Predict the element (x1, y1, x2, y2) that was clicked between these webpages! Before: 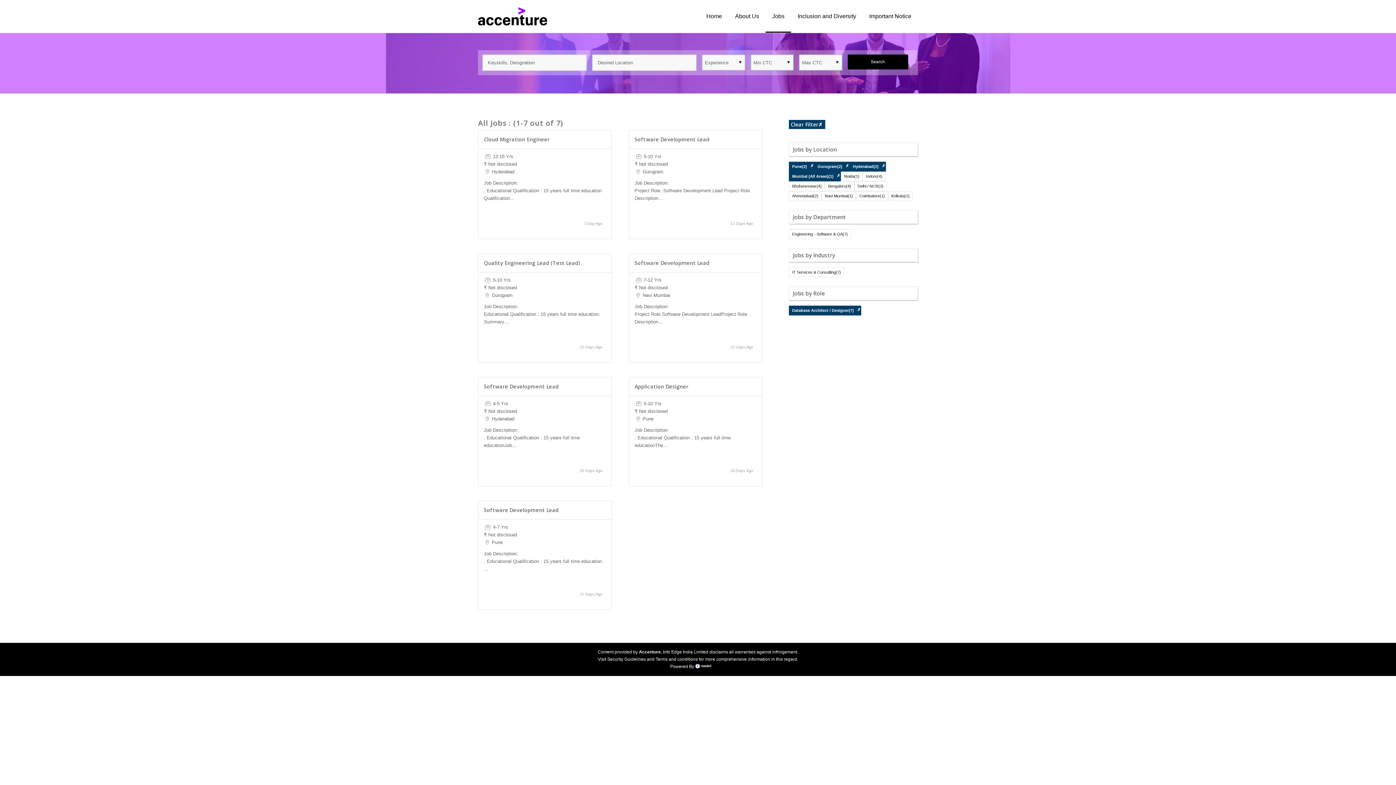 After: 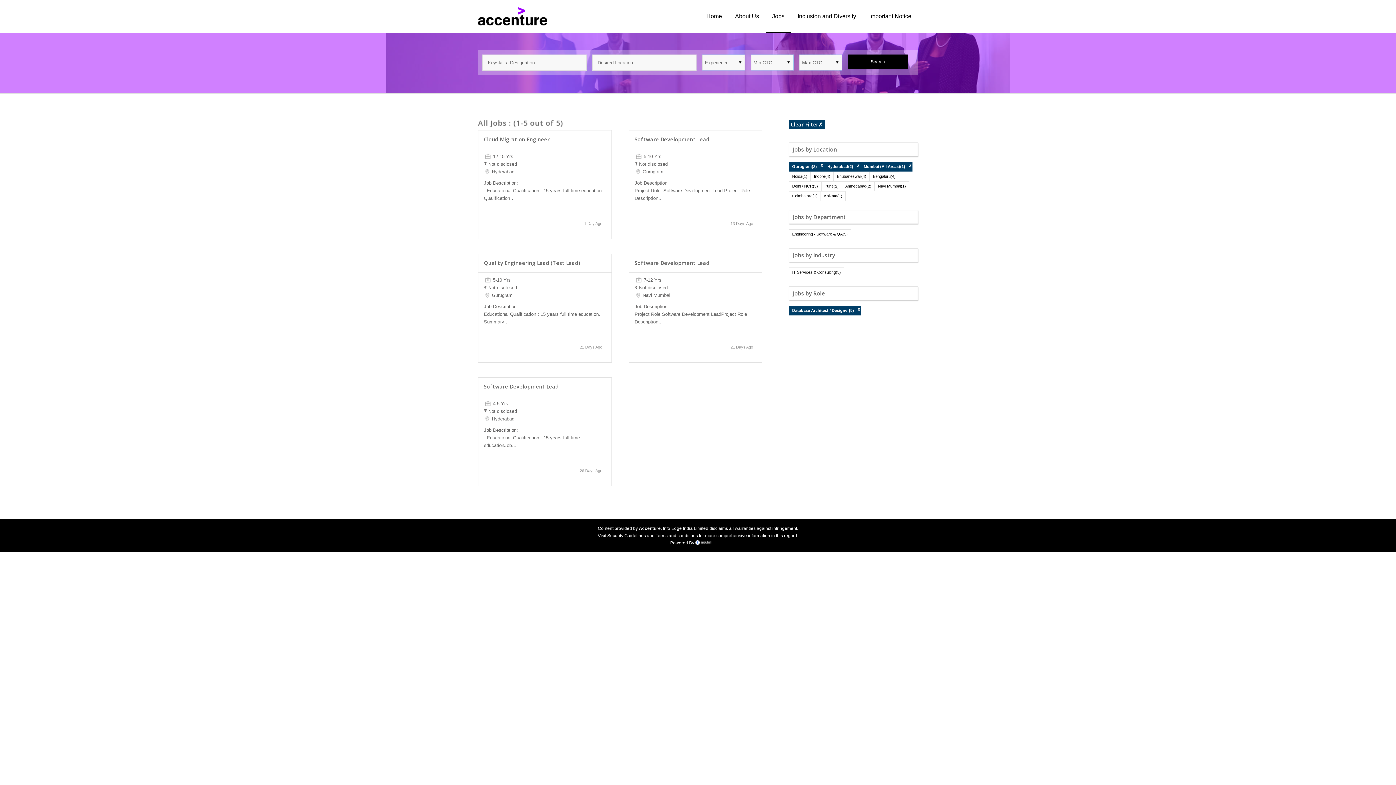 Action: label: ✗ bbox: (810, 163, 814, 168)